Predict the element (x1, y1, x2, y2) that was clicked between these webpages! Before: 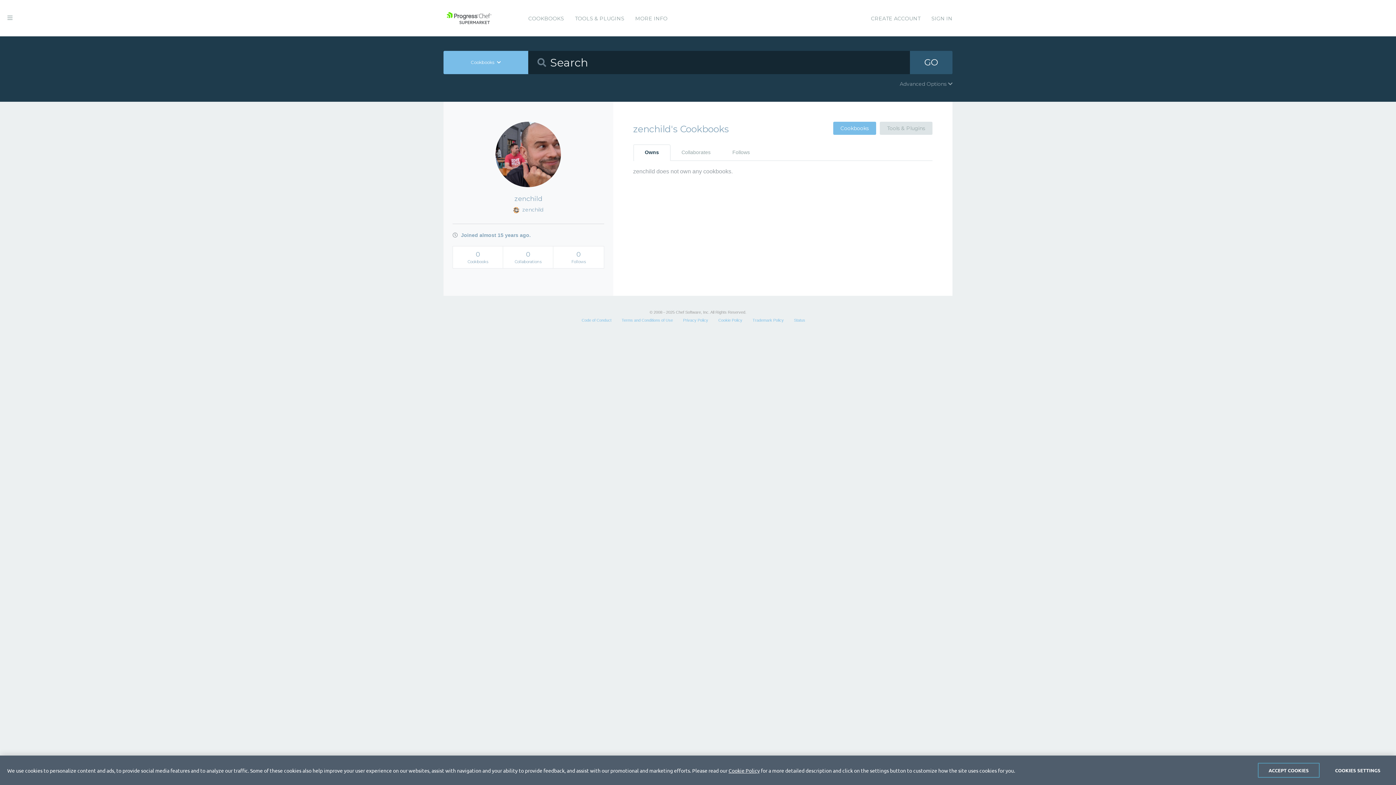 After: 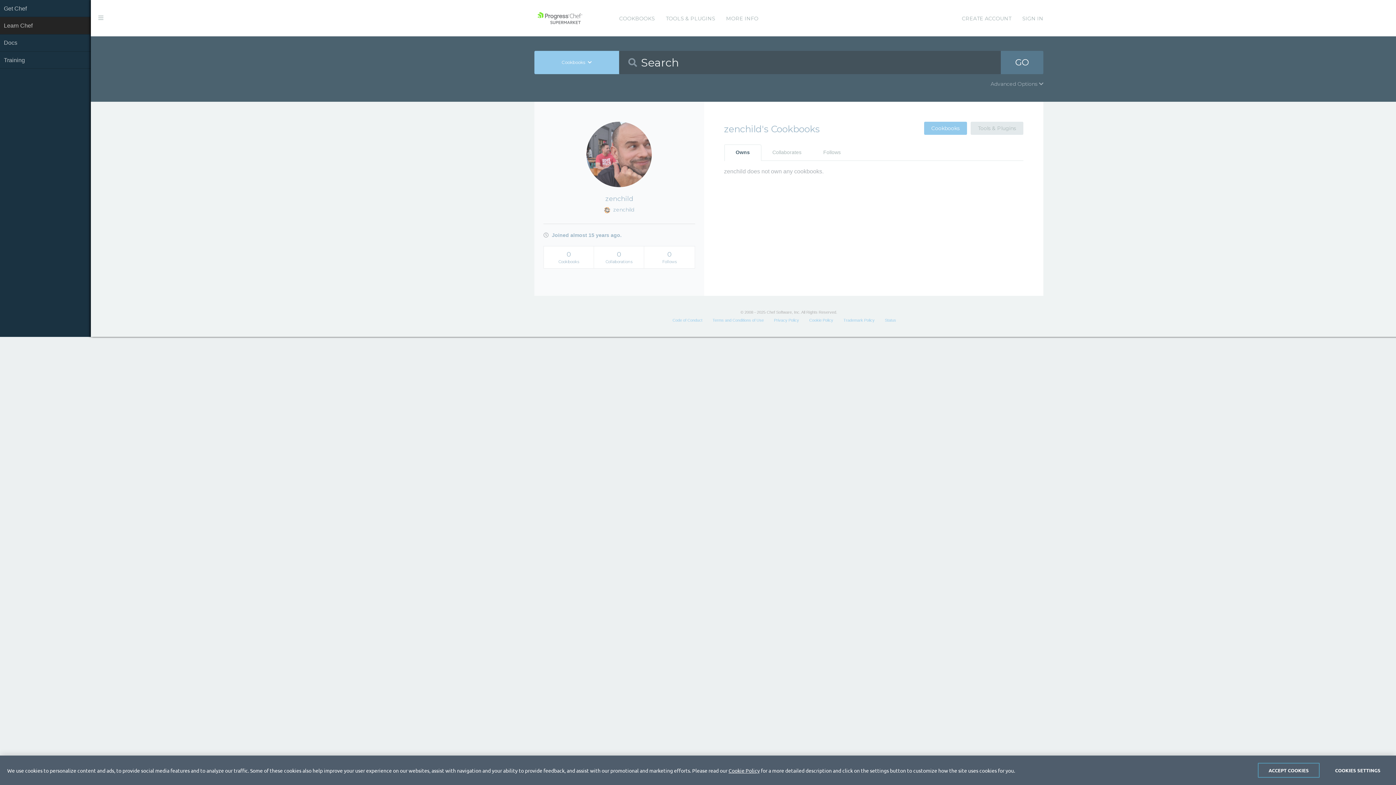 Action: bbox: (0, 0, 20, 36)